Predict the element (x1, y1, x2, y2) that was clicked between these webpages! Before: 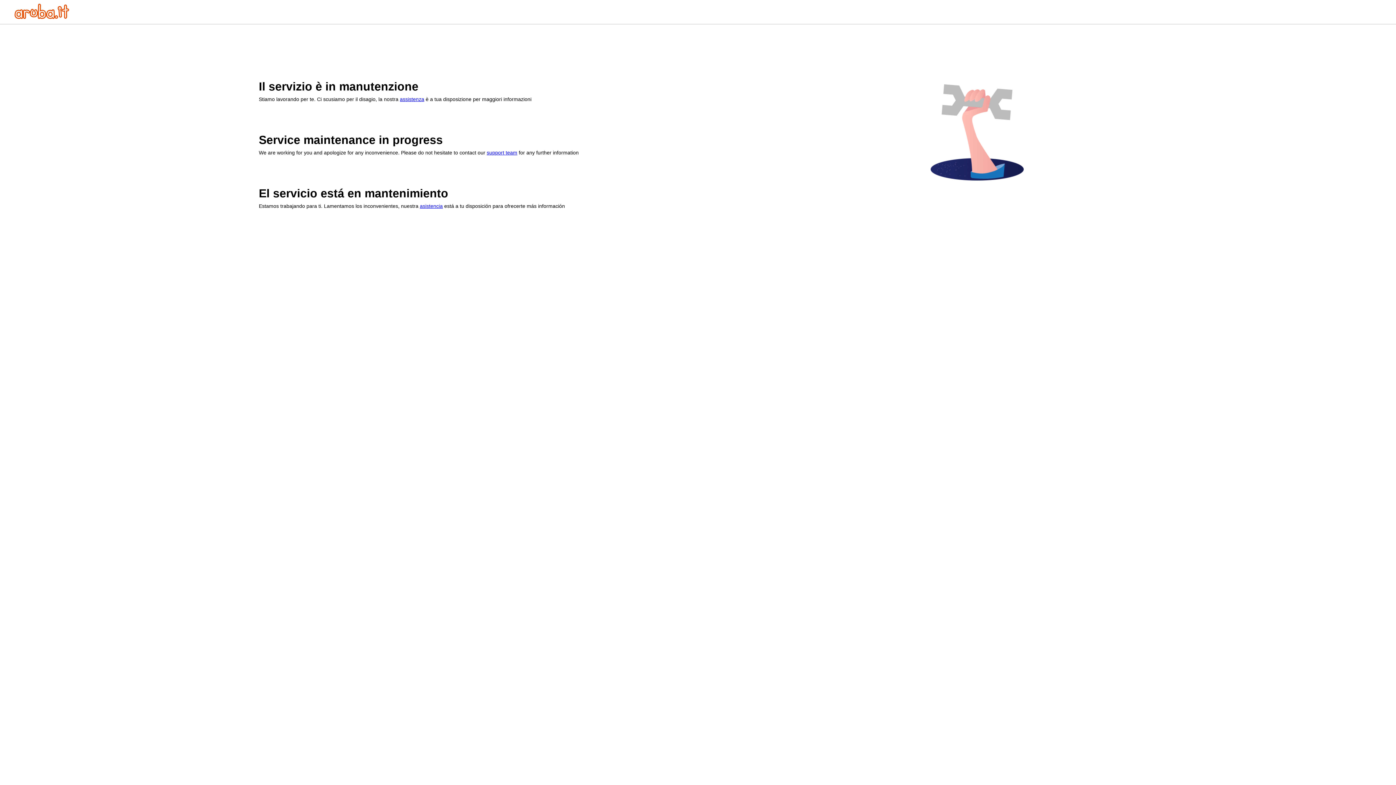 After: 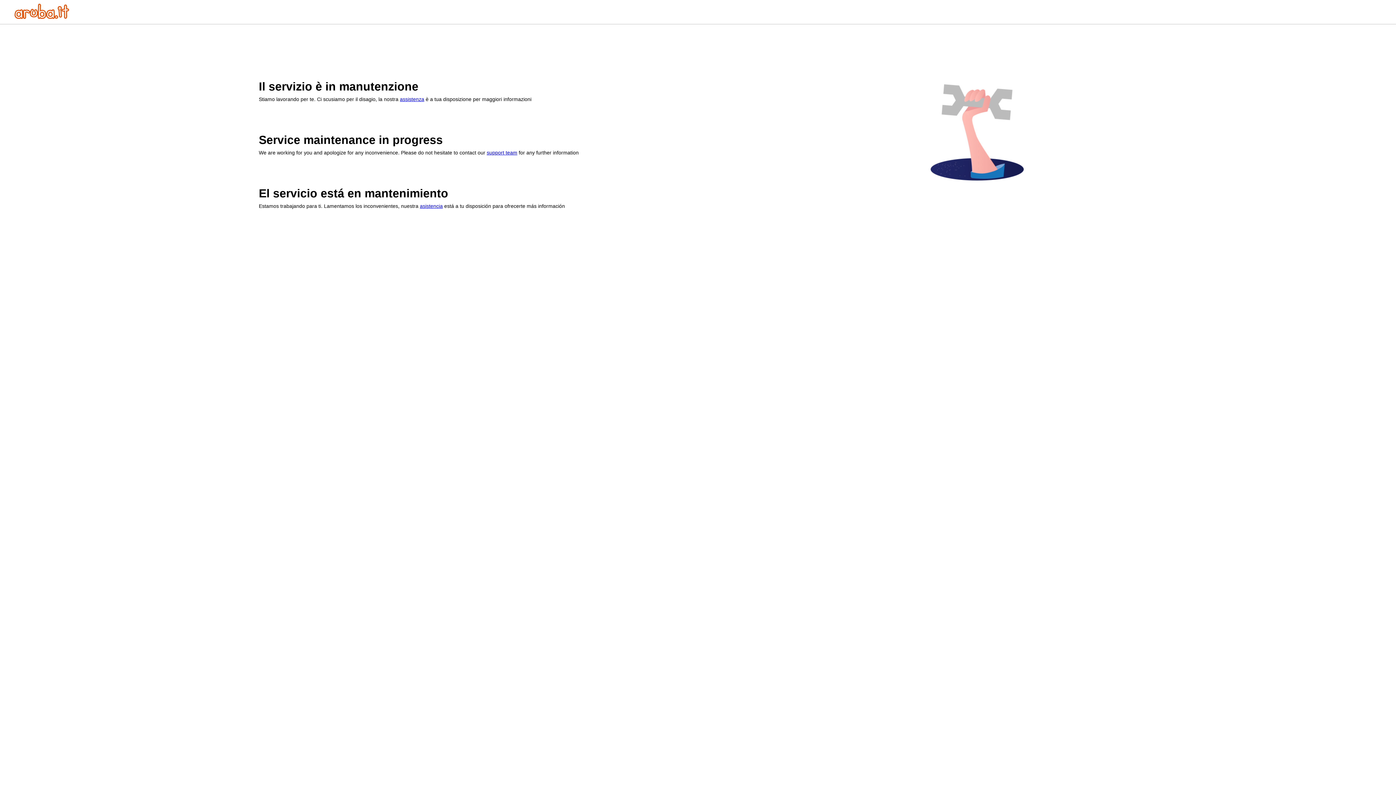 Action: label: asistencia bbox: (420, 203, 442, 209)